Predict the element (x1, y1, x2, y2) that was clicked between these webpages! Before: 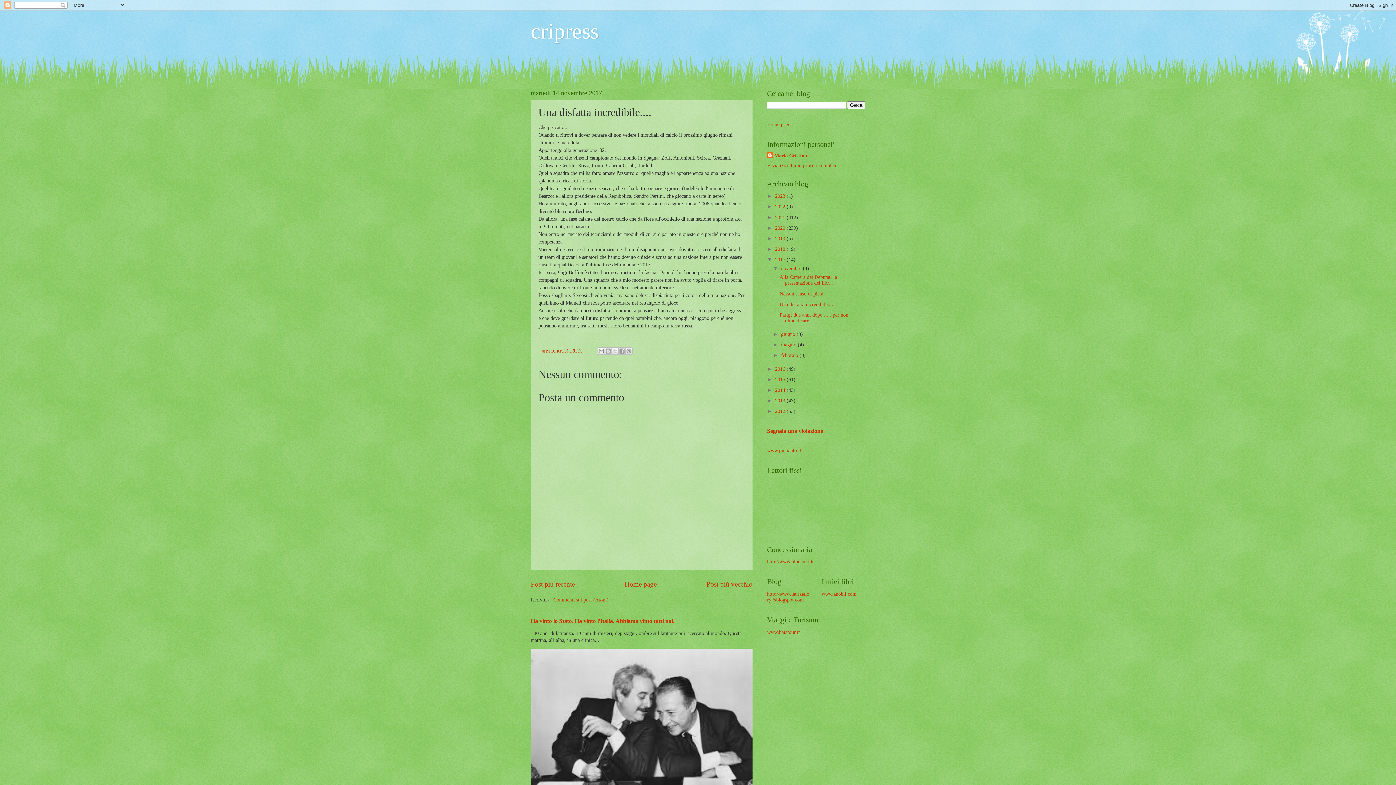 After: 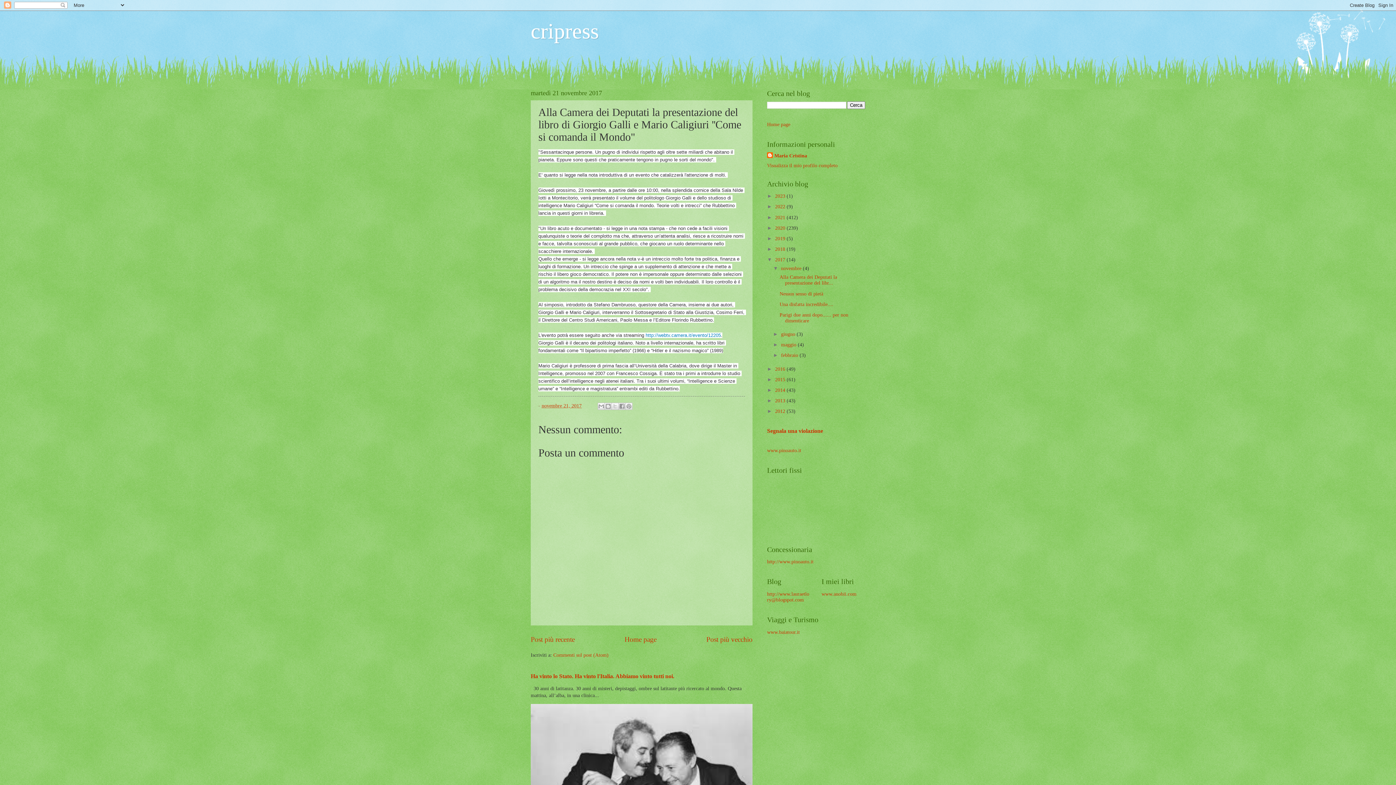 Action: label: Alla Camera dei Deputati la presentazione del libr... bbox: (779, 274, 837, 285)